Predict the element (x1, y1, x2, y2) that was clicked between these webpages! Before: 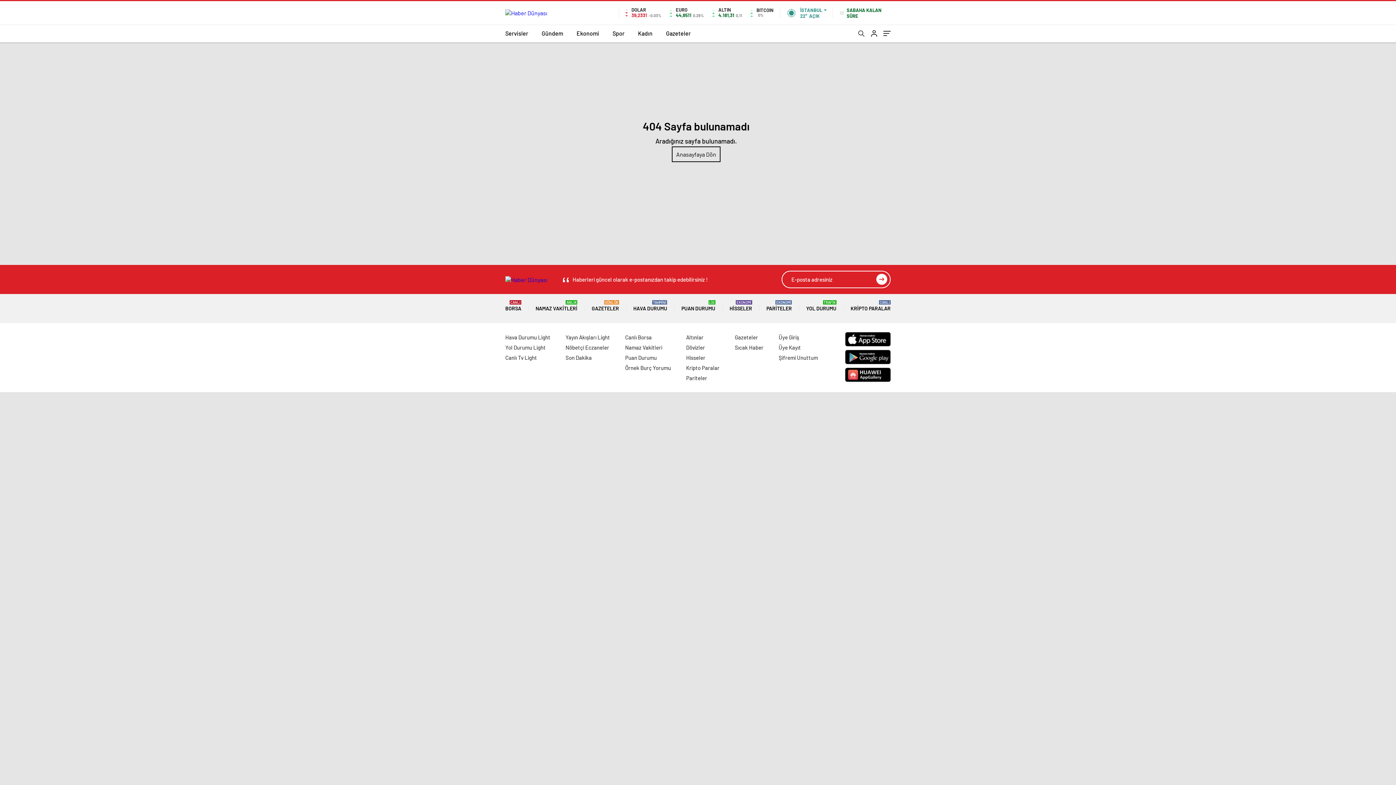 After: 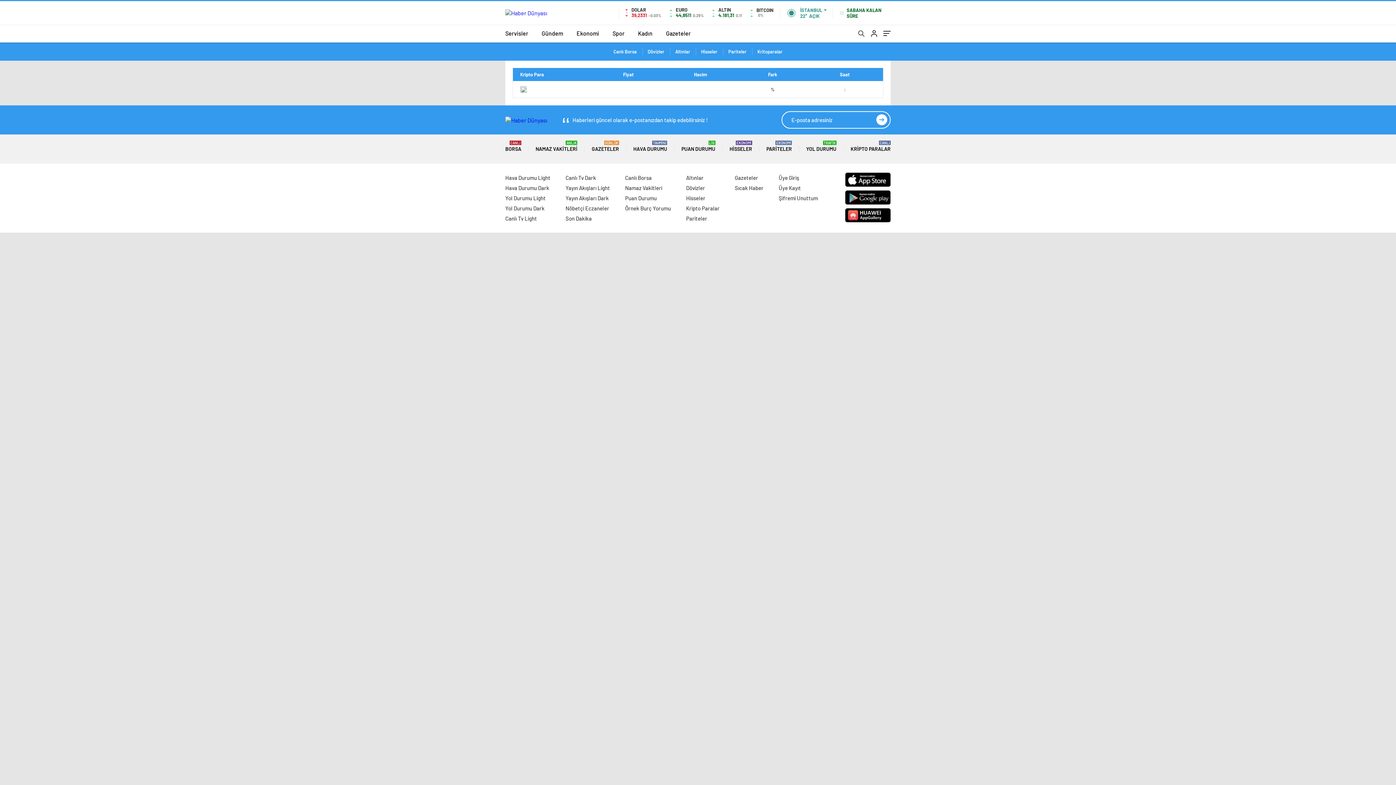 Action: bbox: (686, 364, 719, 371) label: Kripto Paralar